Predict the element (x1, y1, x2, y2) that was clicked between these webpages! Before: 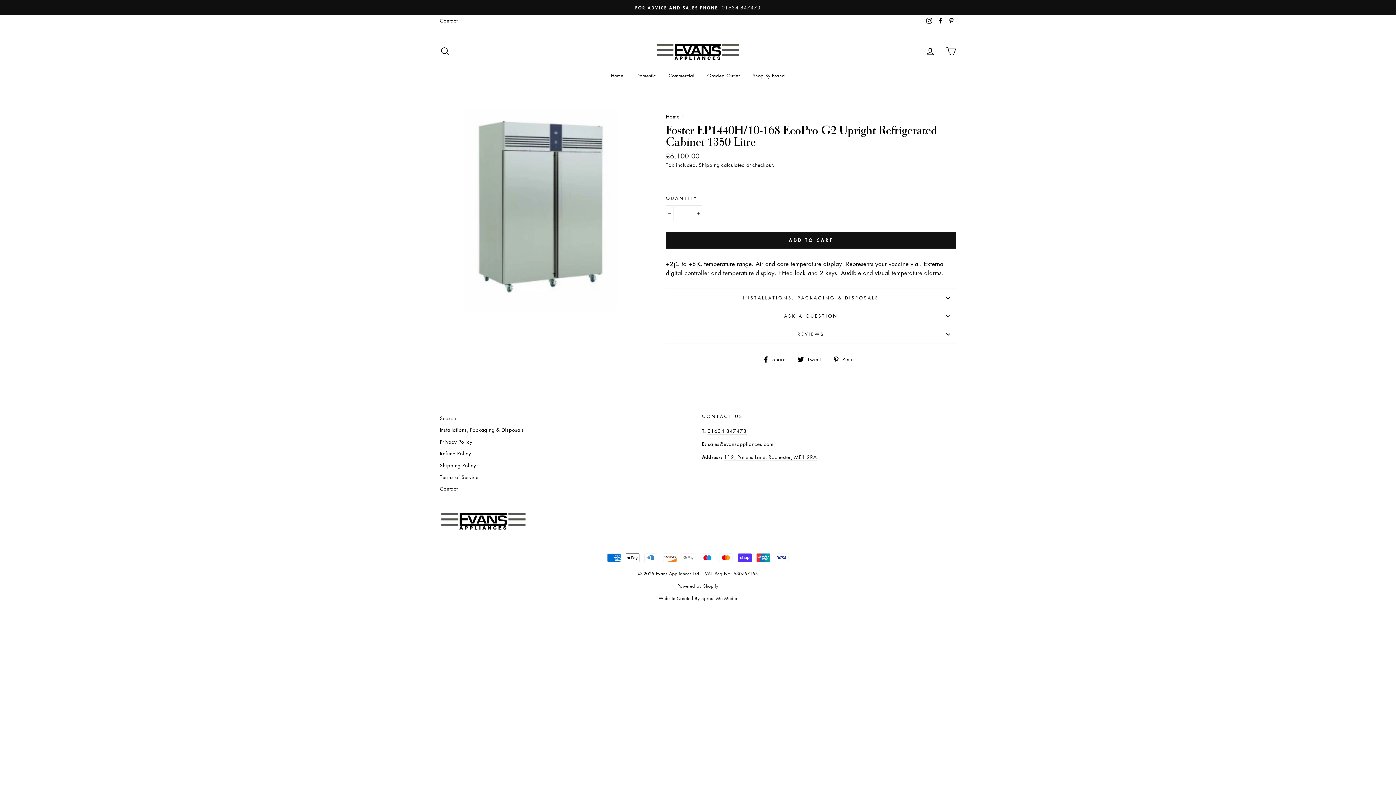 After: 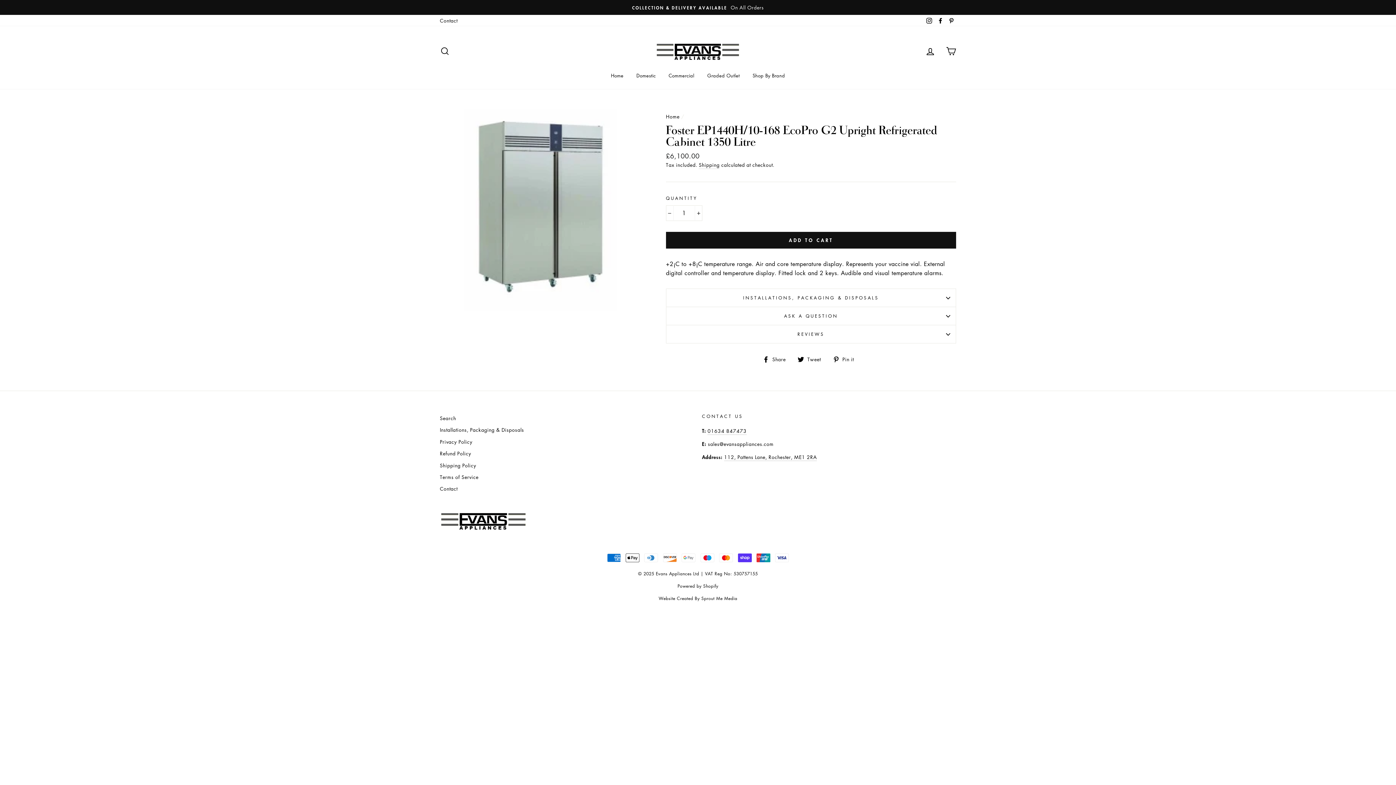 Action: label: Instagram bbox: (924, 14, 934, 26)